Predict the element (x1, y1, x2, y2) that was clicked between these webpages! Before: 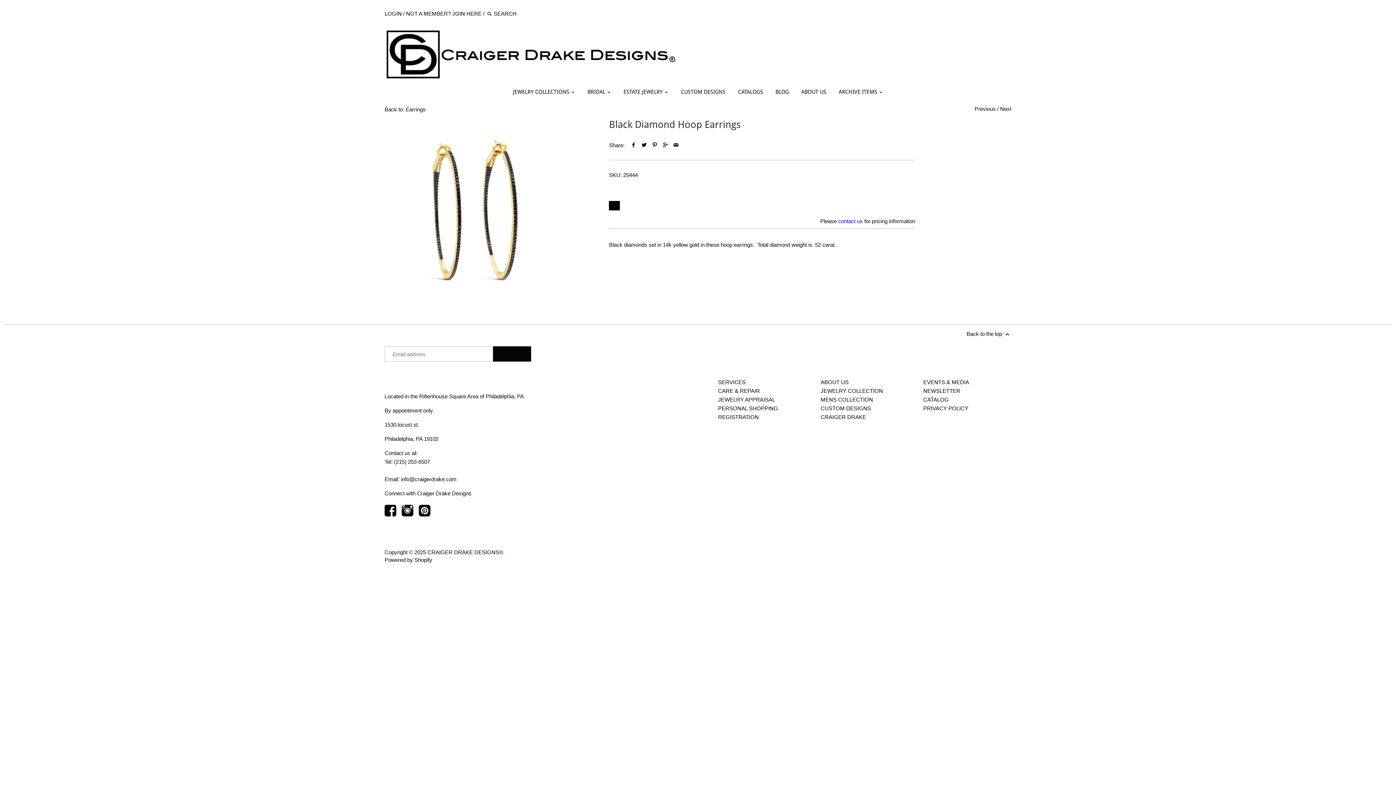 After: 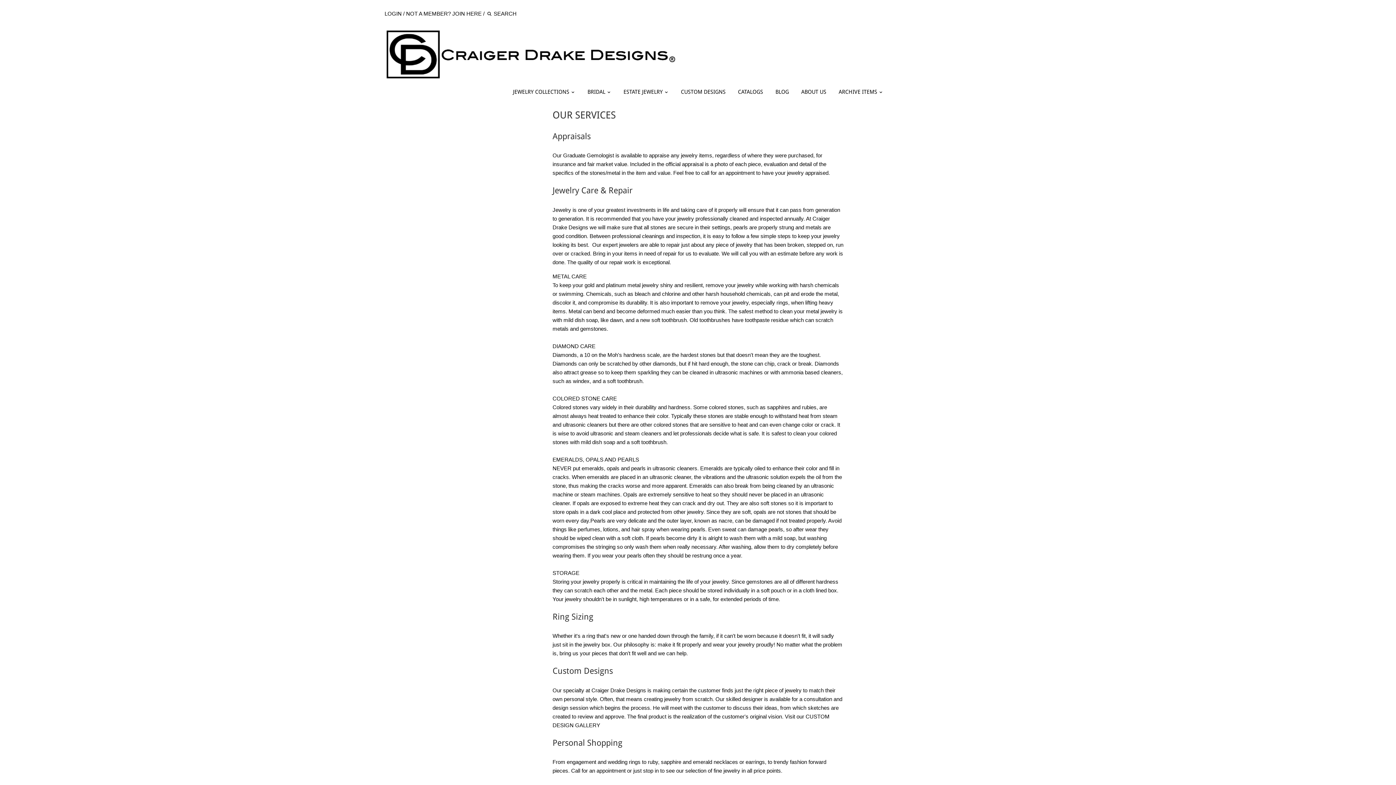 Action: label: JEWELRY APPRAISAL bbox: (718, 396, 775, 402)